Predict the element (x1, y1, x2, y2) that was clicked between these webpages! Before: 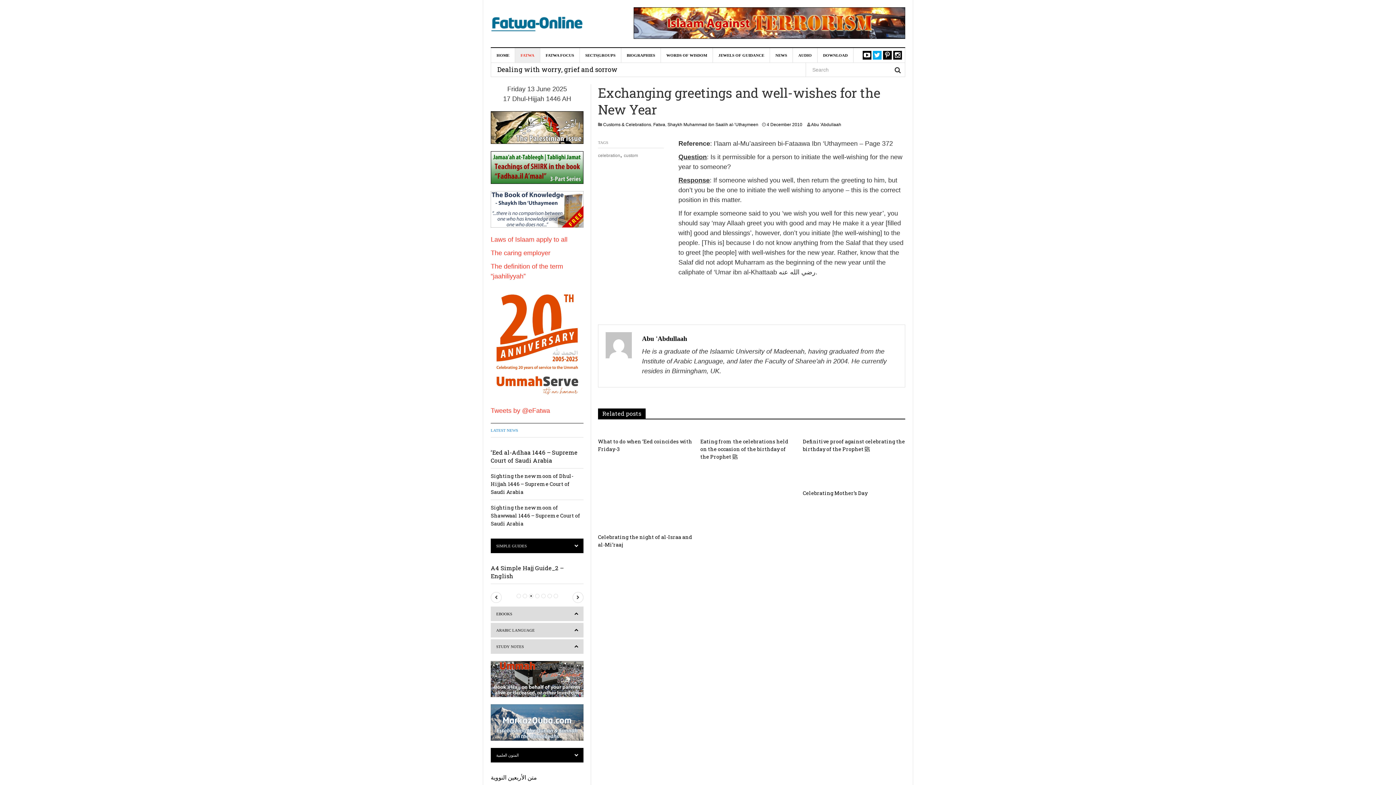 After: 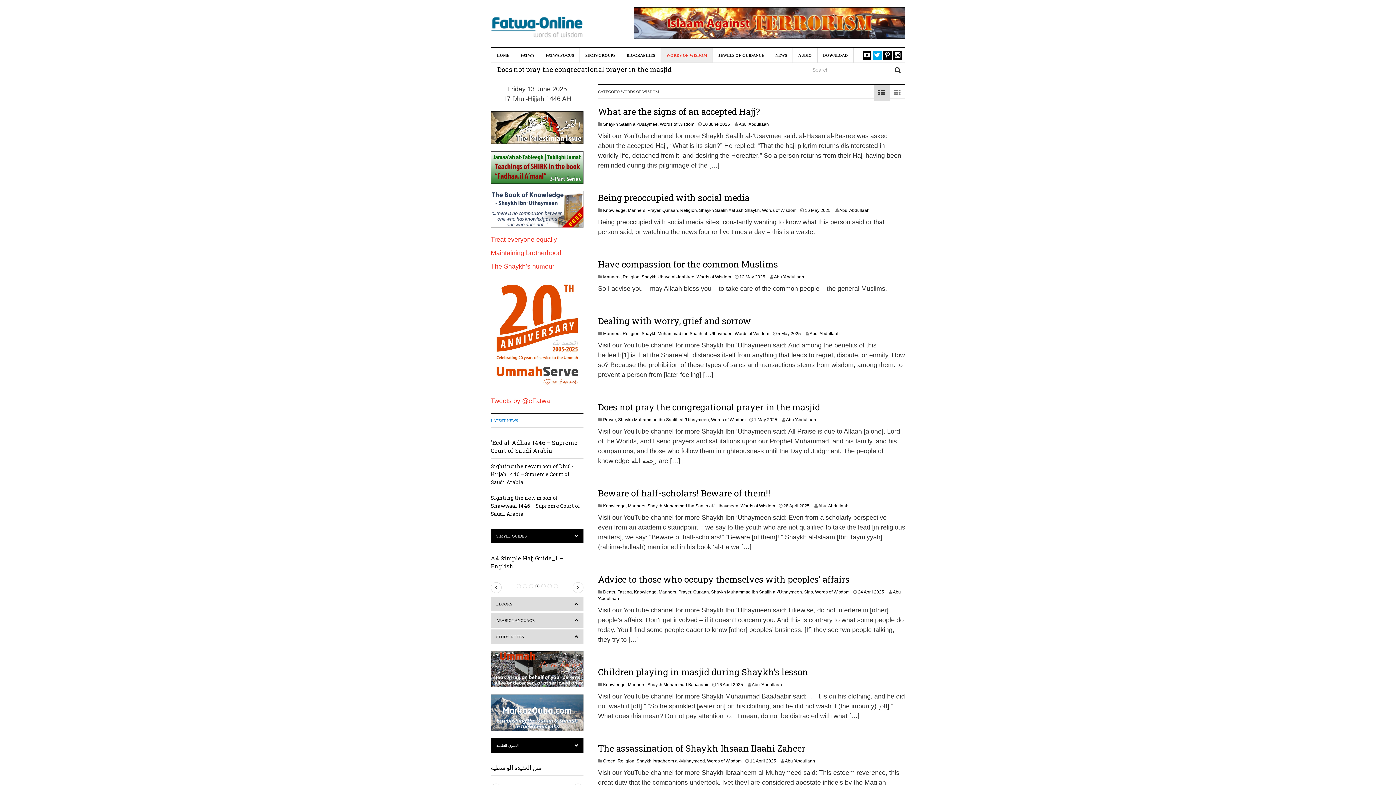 Action: label: WORDS OF WISDOM bbox: (661, 48, 713, 62)